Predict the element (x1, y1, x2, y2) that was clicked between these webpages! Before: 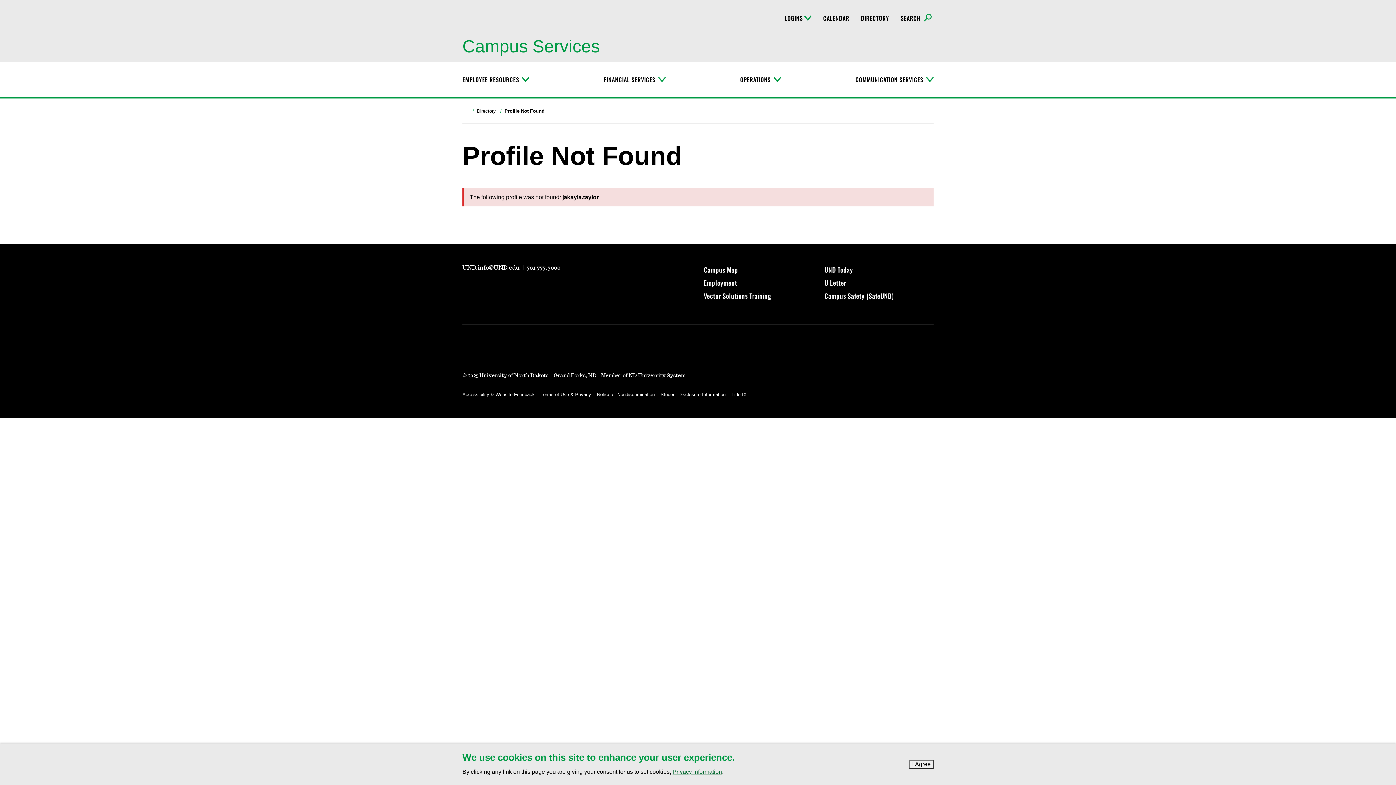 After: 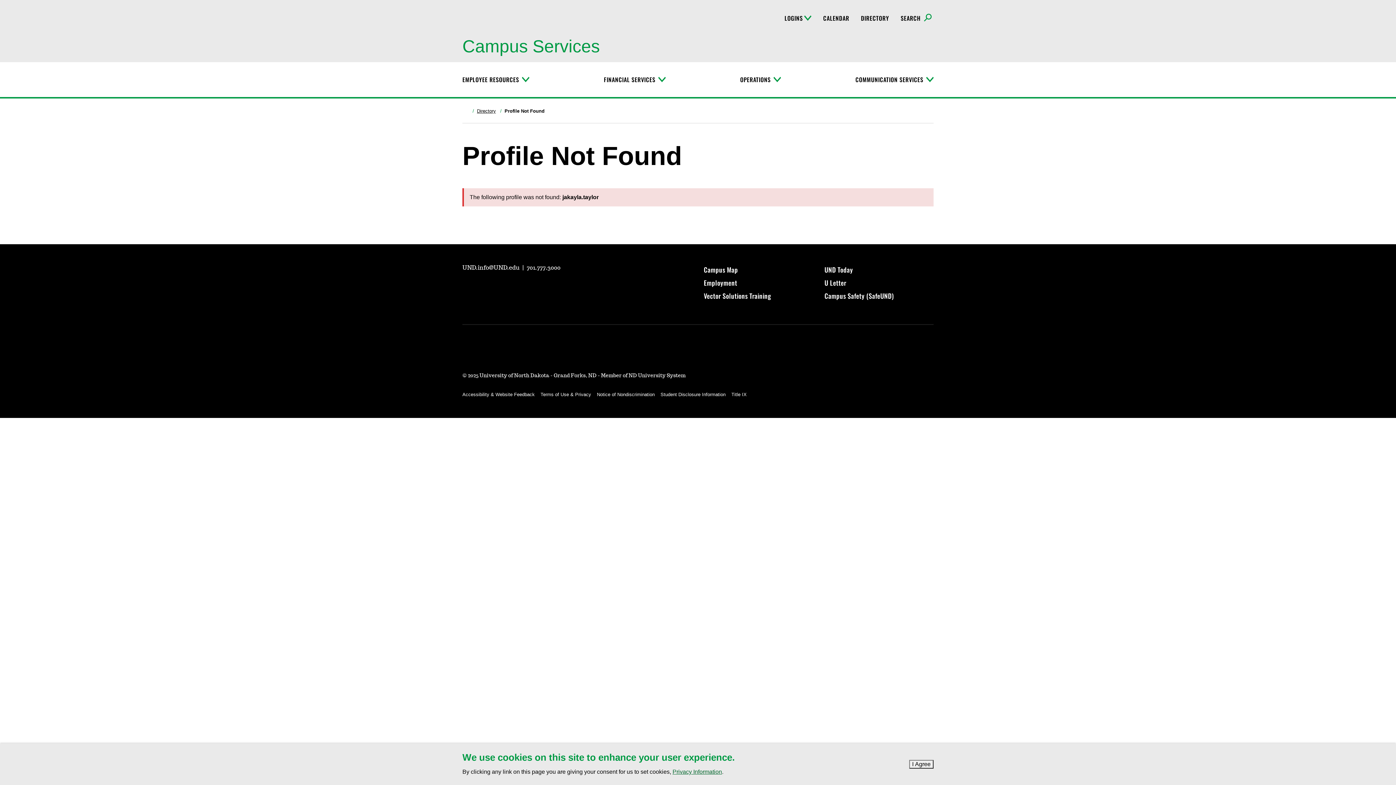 Action: bbox: (480, 282, 490, 293)